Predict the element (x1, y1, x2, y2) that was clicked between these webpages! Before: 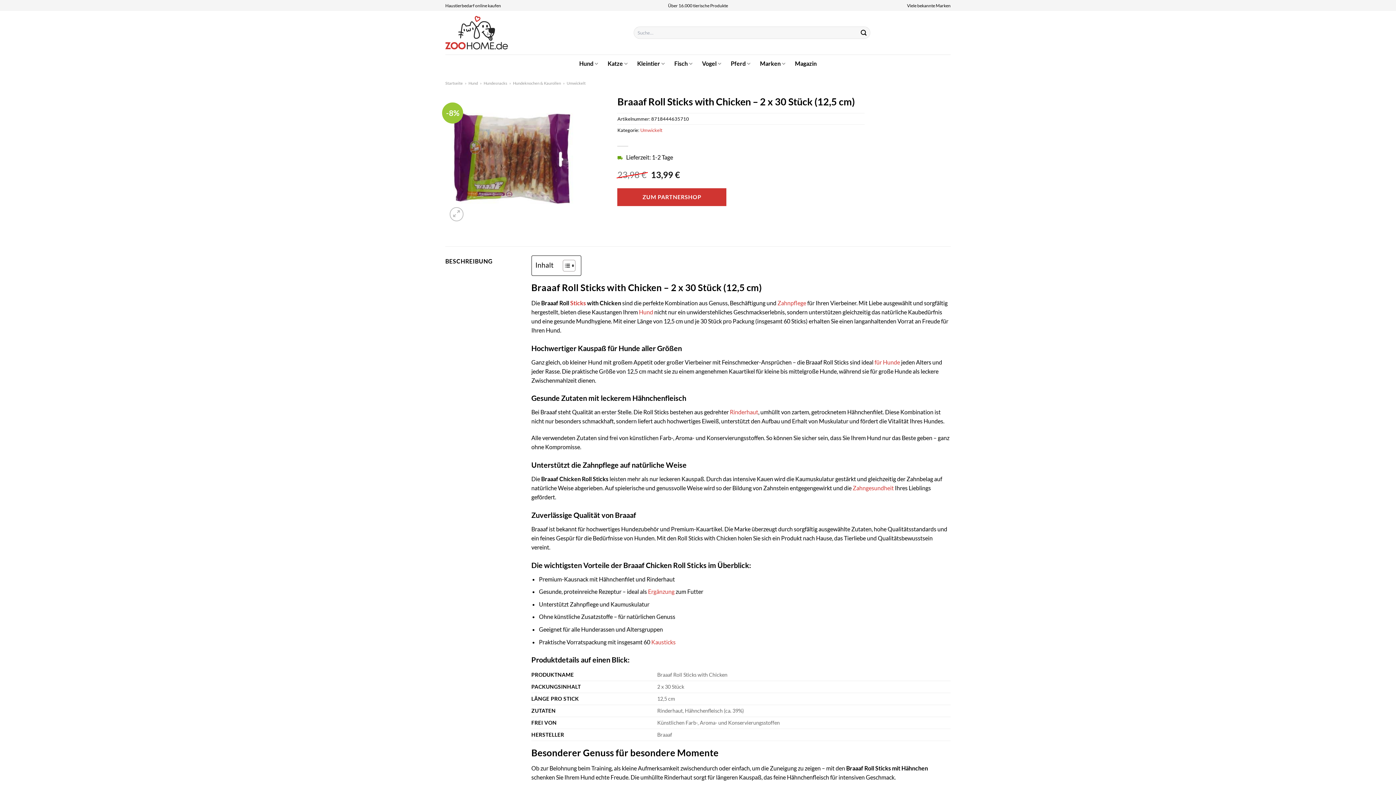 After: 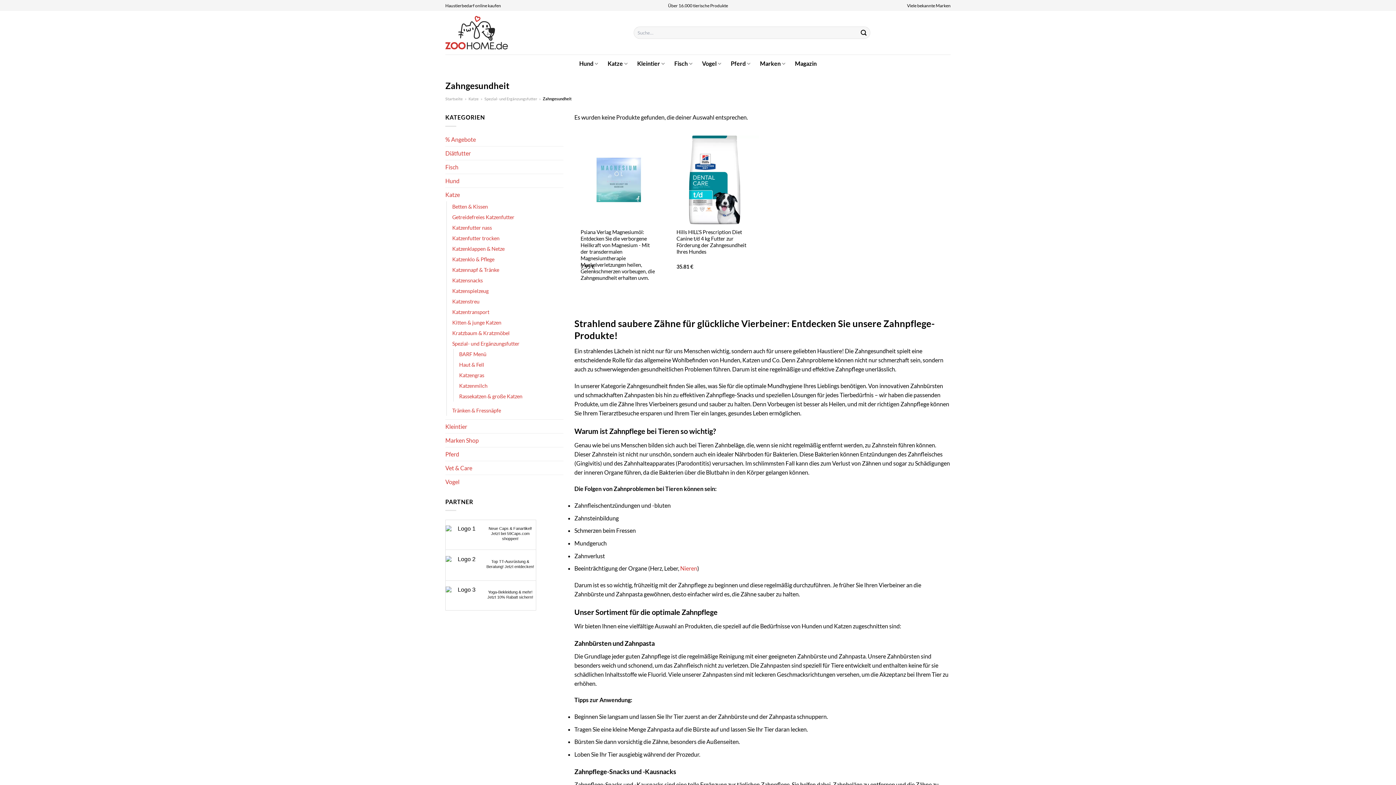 Action: bbox: (852, 484, 894, 491) label: Zahngesundheit